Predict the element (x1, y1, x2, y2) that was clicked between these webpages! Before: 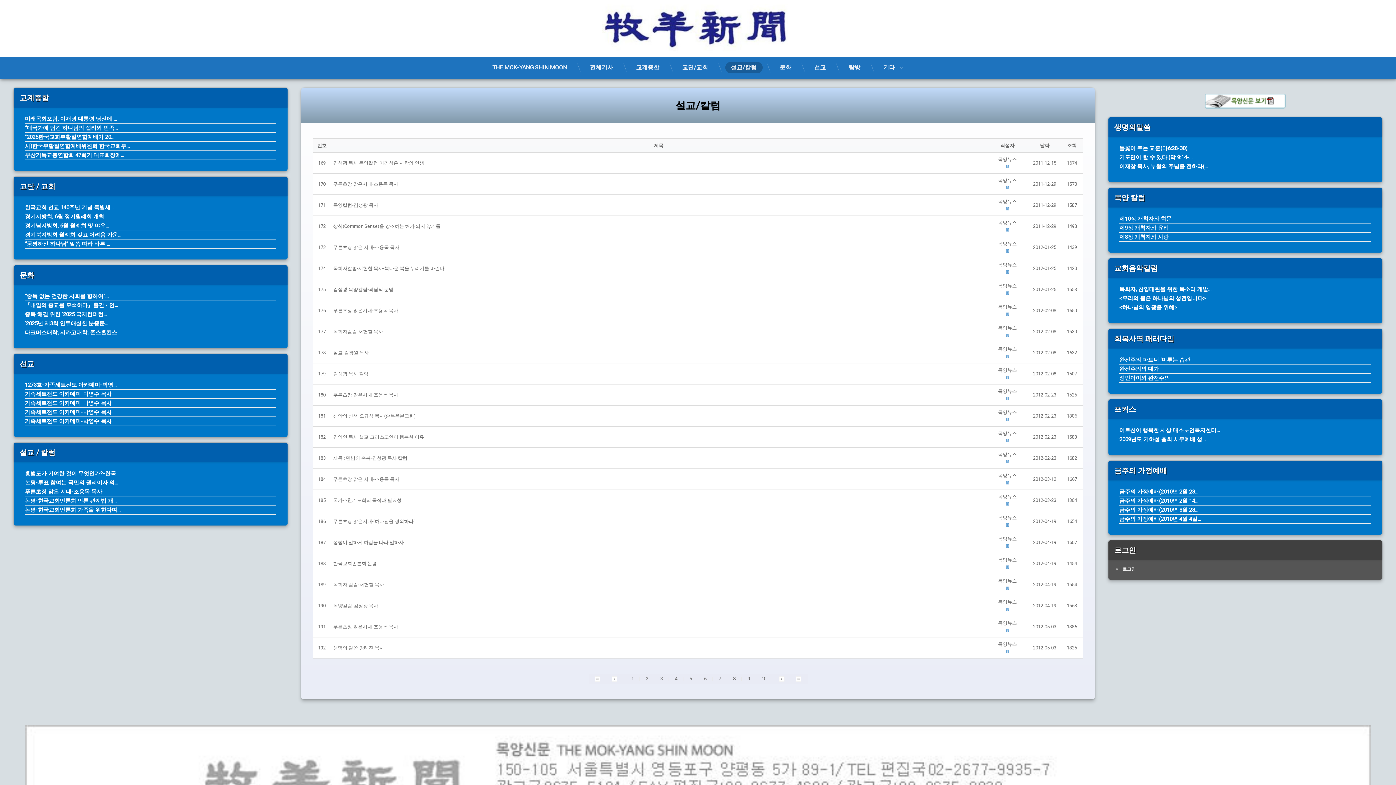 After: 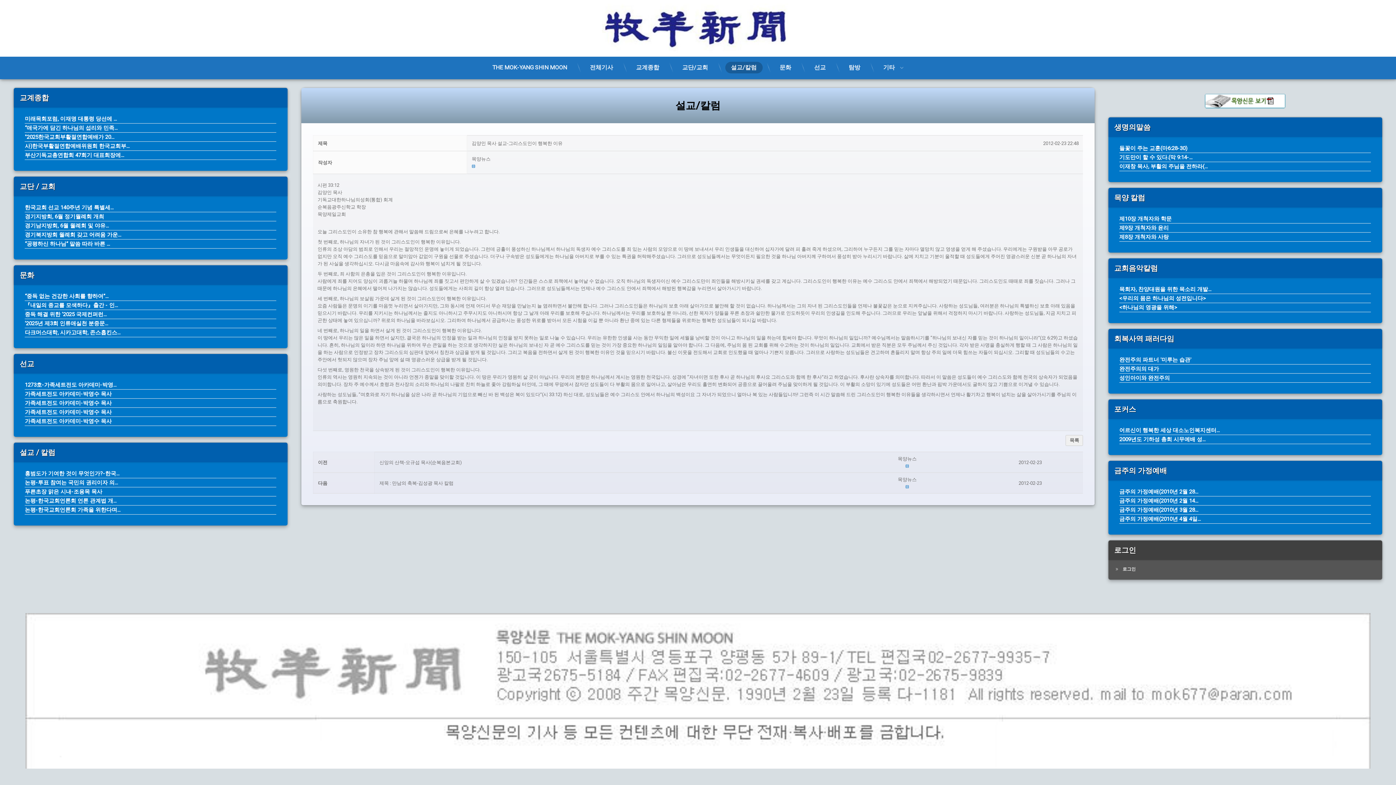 Action: label: 김양인 목사 설교-그리스도인이 행복한 이유 bbox: (333, 433, 986, 441)